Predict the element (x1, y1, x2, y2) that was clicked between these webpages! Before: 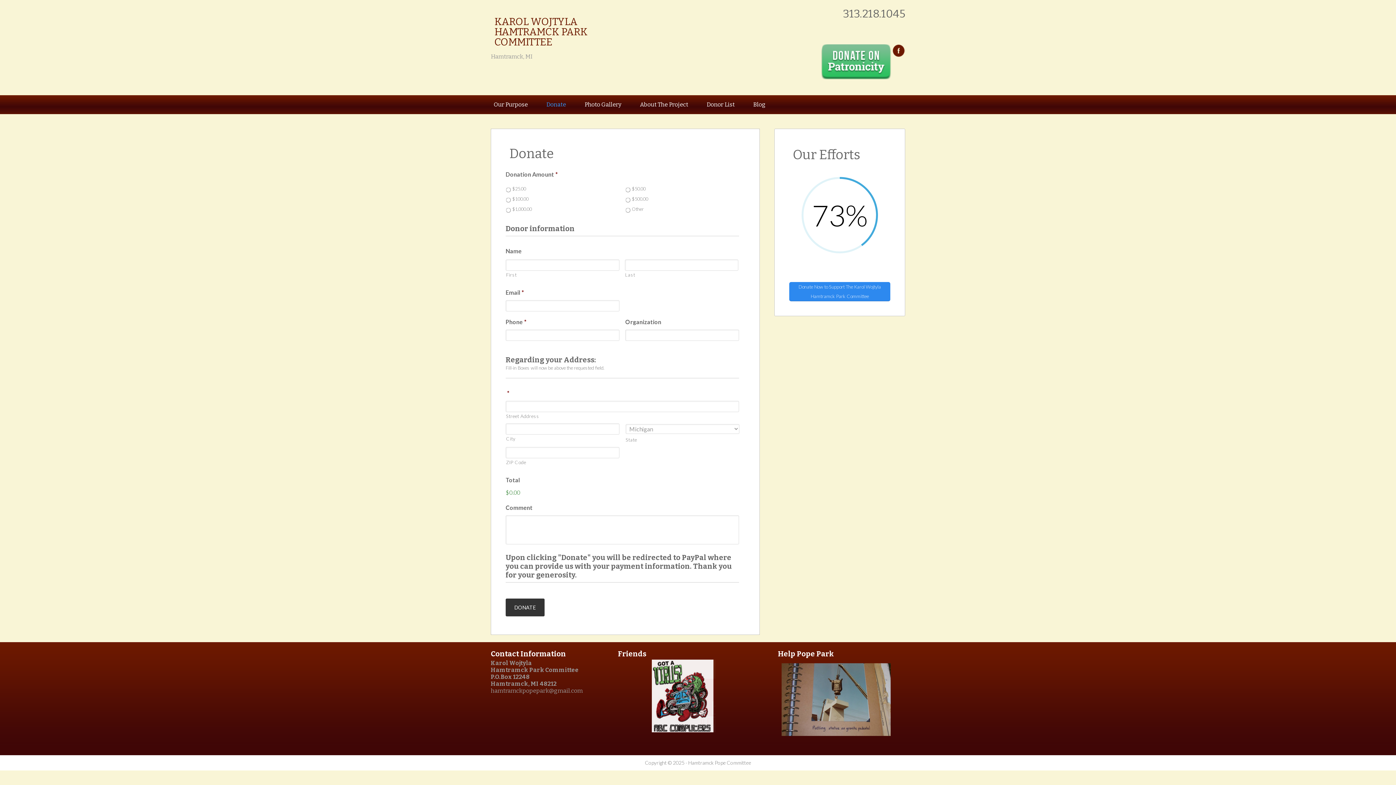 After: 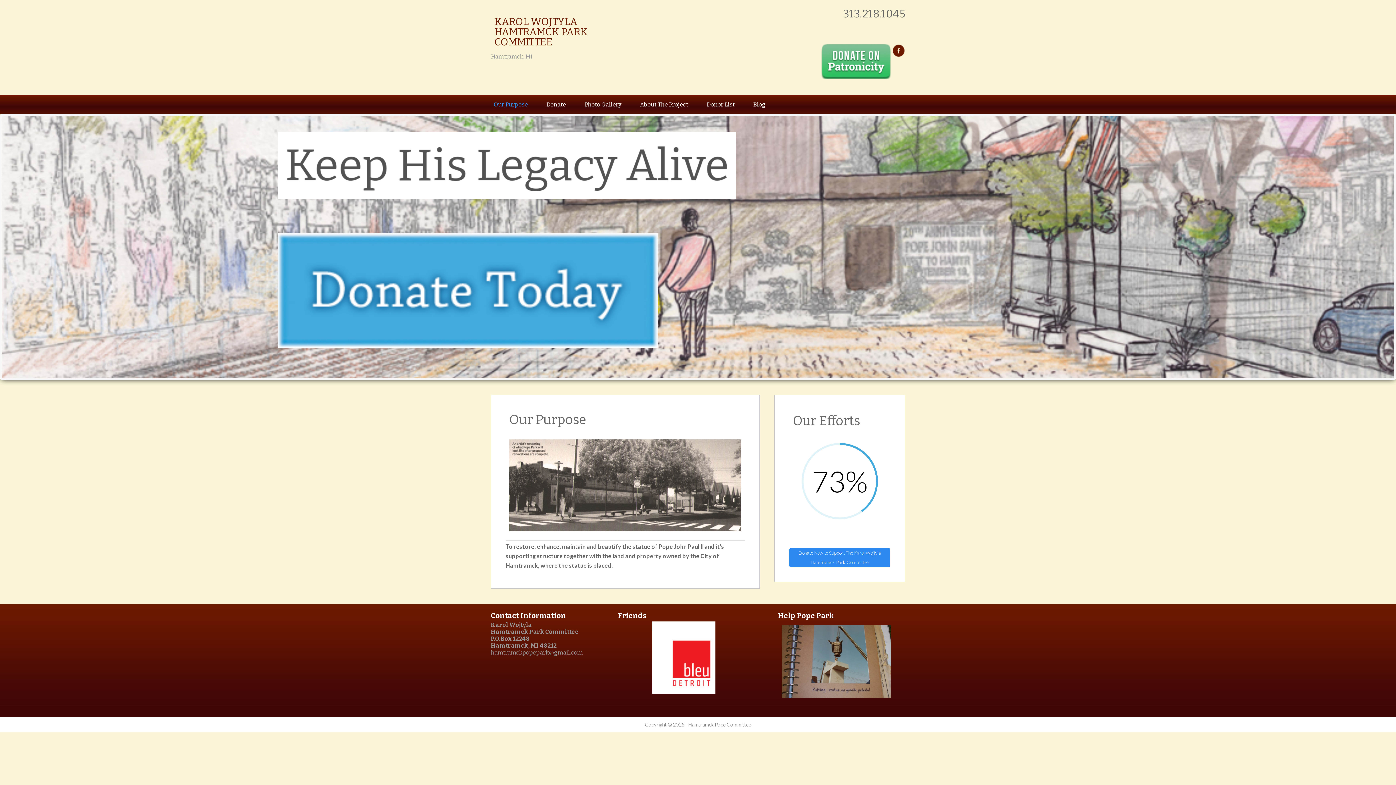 Action: label: KAROL WOJTYLA HAMTRAMCK PARK COMMITTEE bbox: (494, 15, 587, 48)